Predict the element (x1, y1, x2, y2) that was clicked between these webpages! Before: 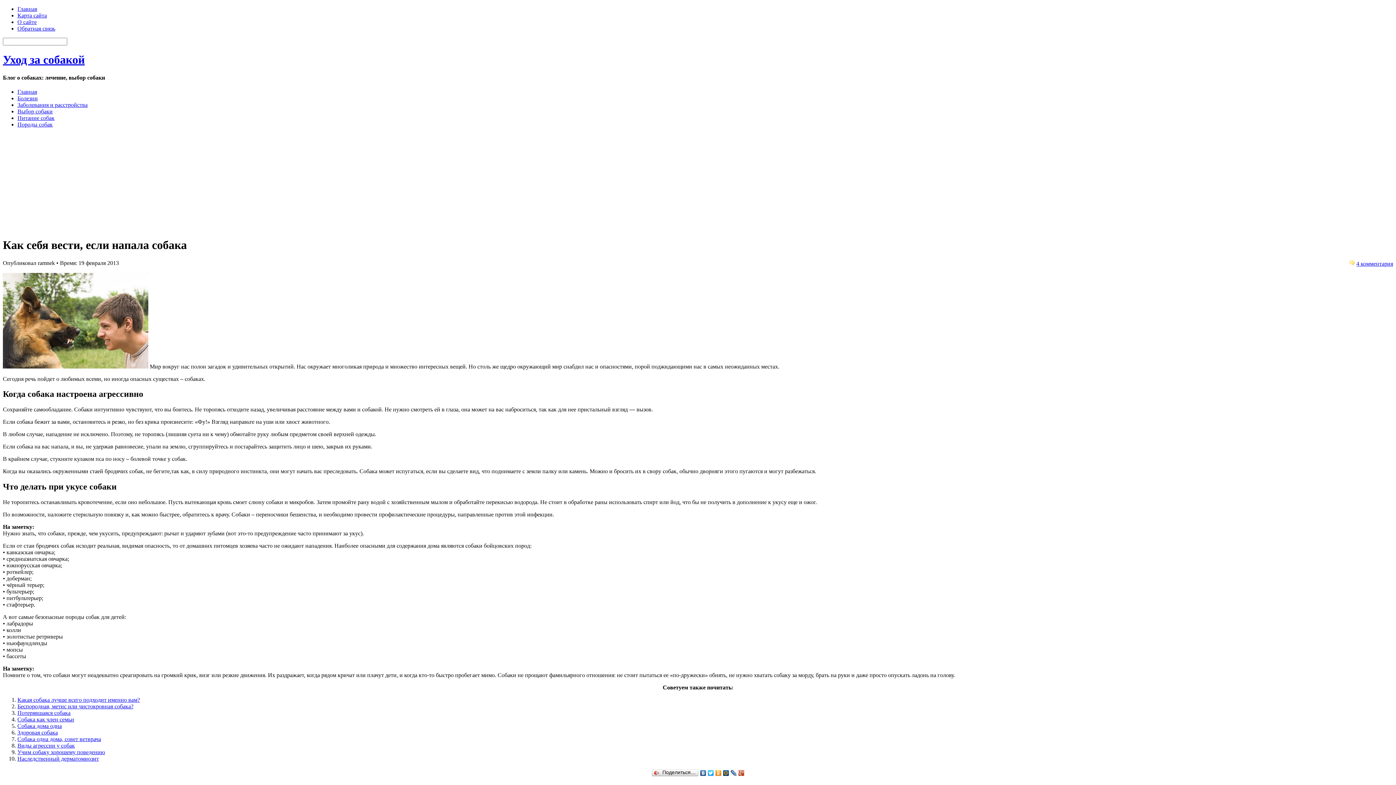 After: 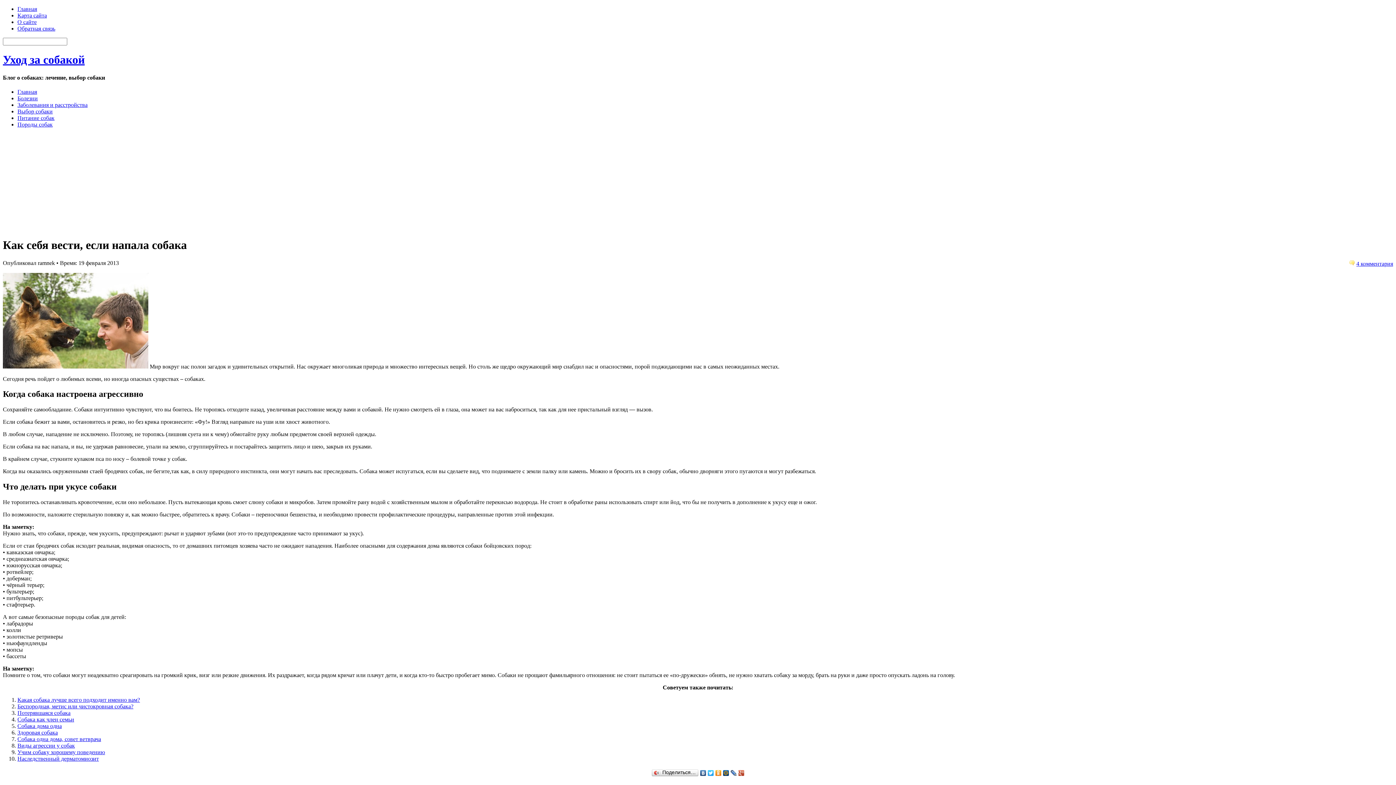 Action: bbox: (730, 768, 737, 778)